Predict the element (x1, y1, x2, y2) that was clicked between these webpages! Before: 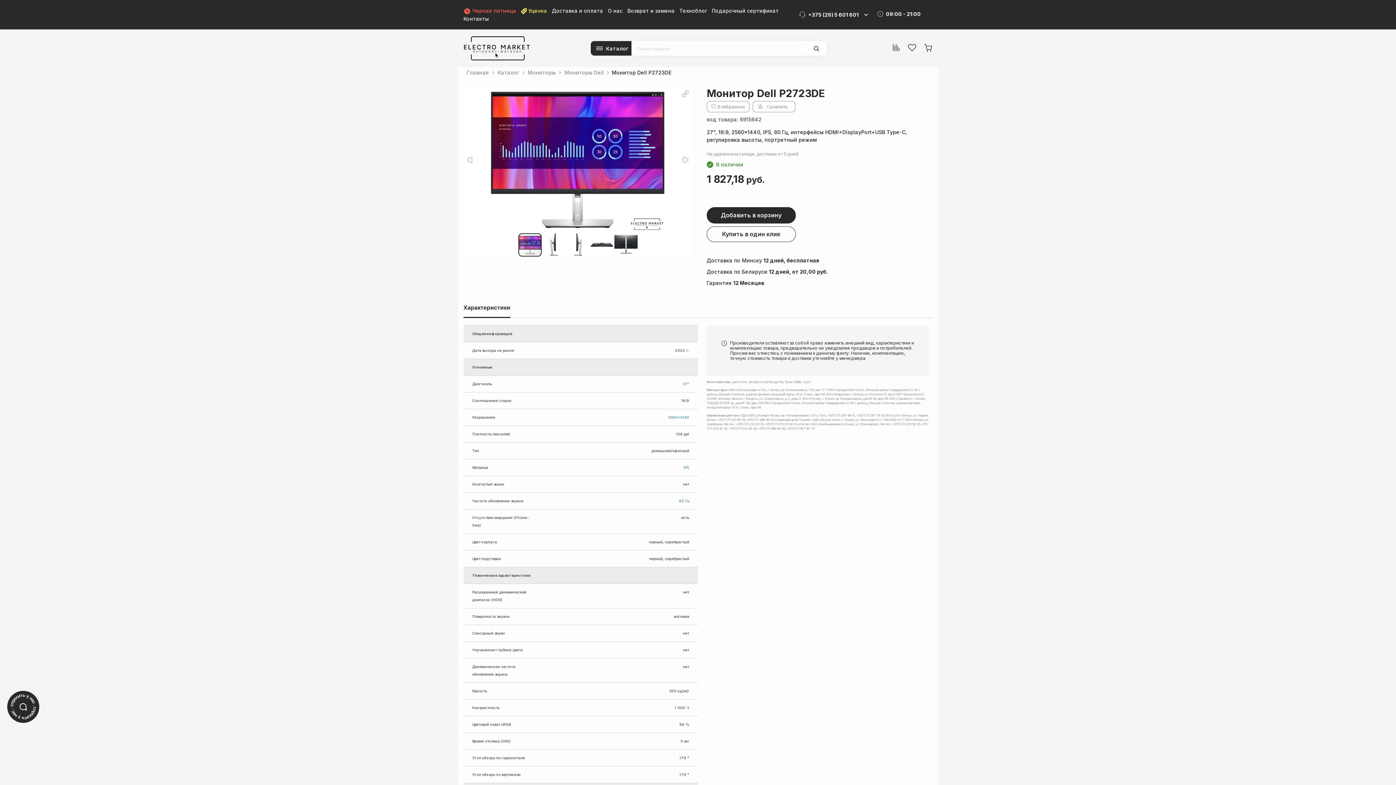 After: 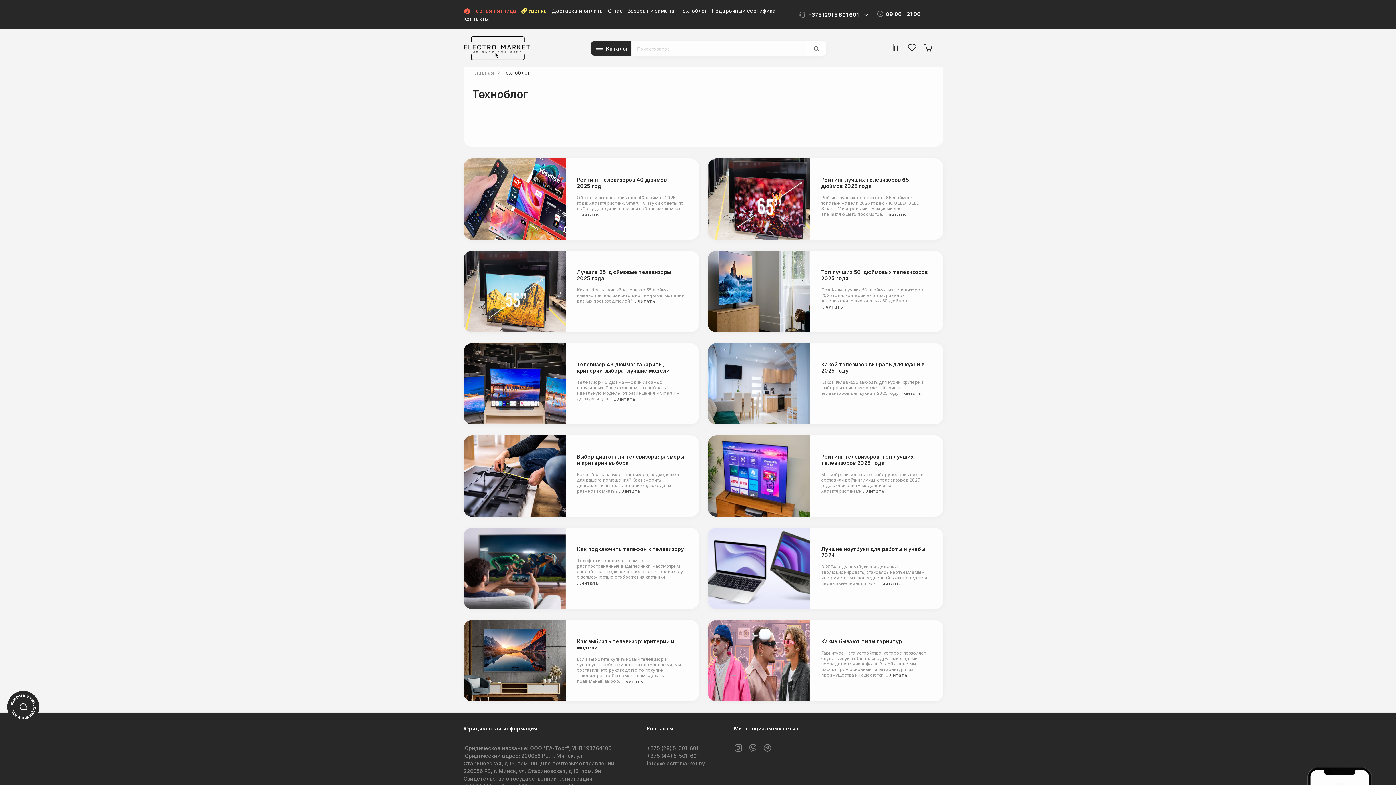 Action: label: Техноблог bbox: (679, 7, 707, 13)